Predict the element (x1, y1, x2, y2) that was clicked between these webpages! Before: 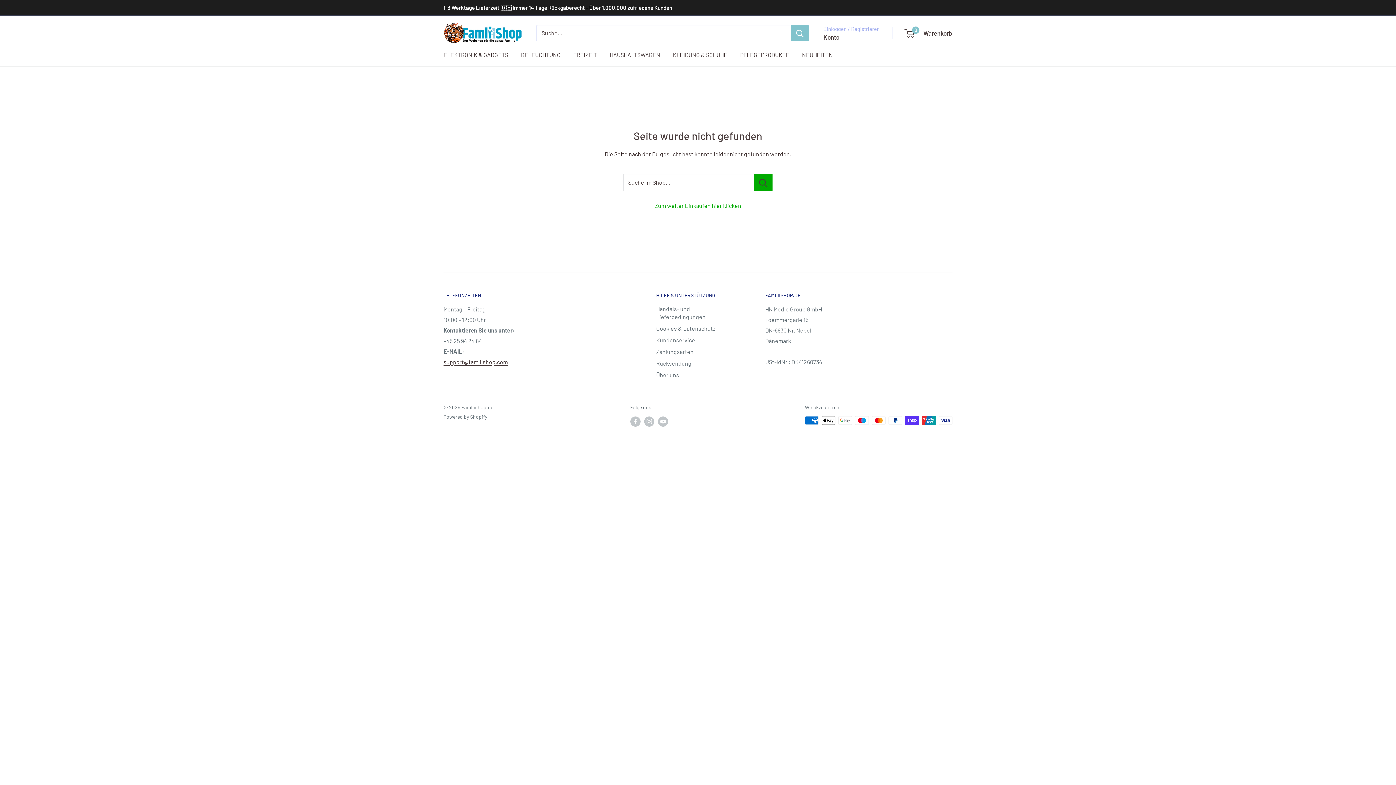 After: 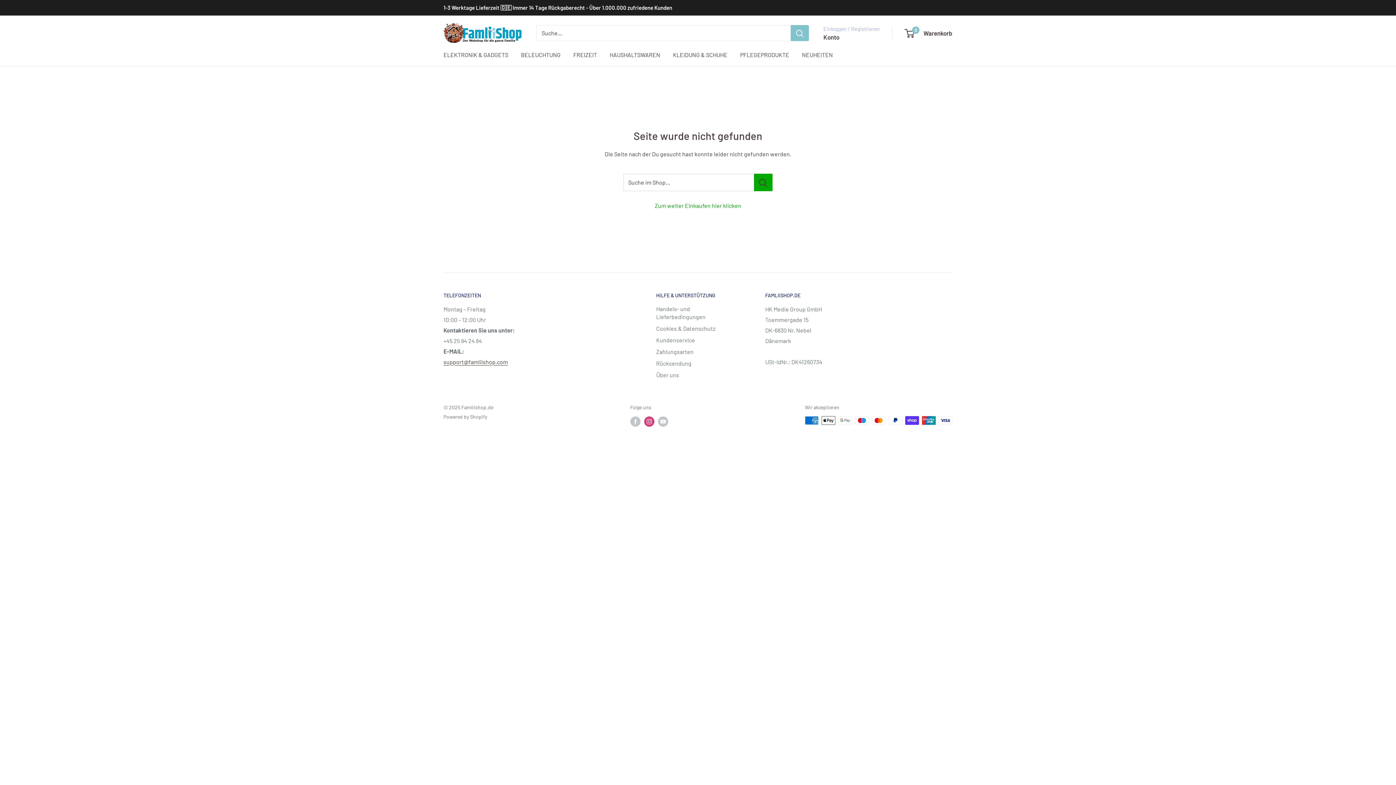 Action: bbox: (644, 416, 654, 426) label: Folge uns auf Instagram